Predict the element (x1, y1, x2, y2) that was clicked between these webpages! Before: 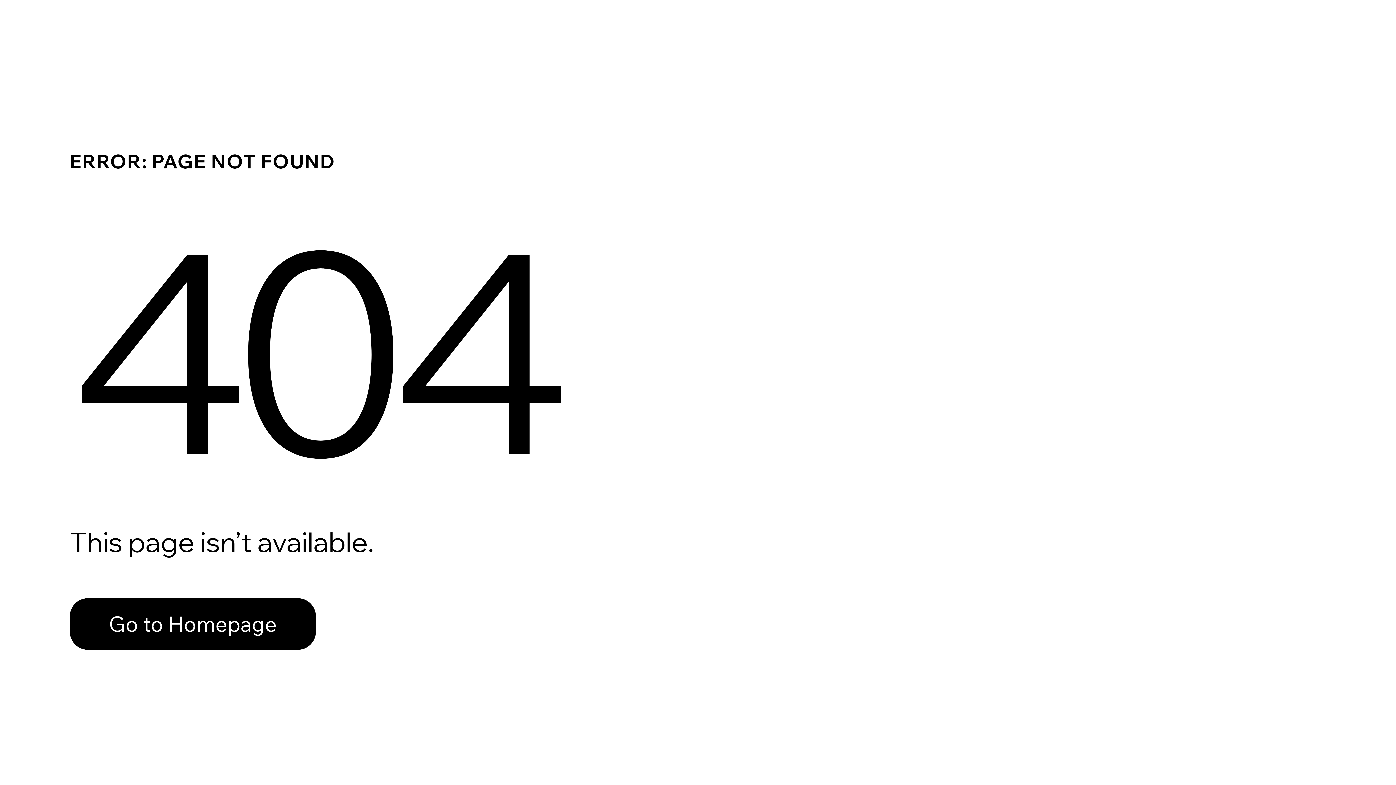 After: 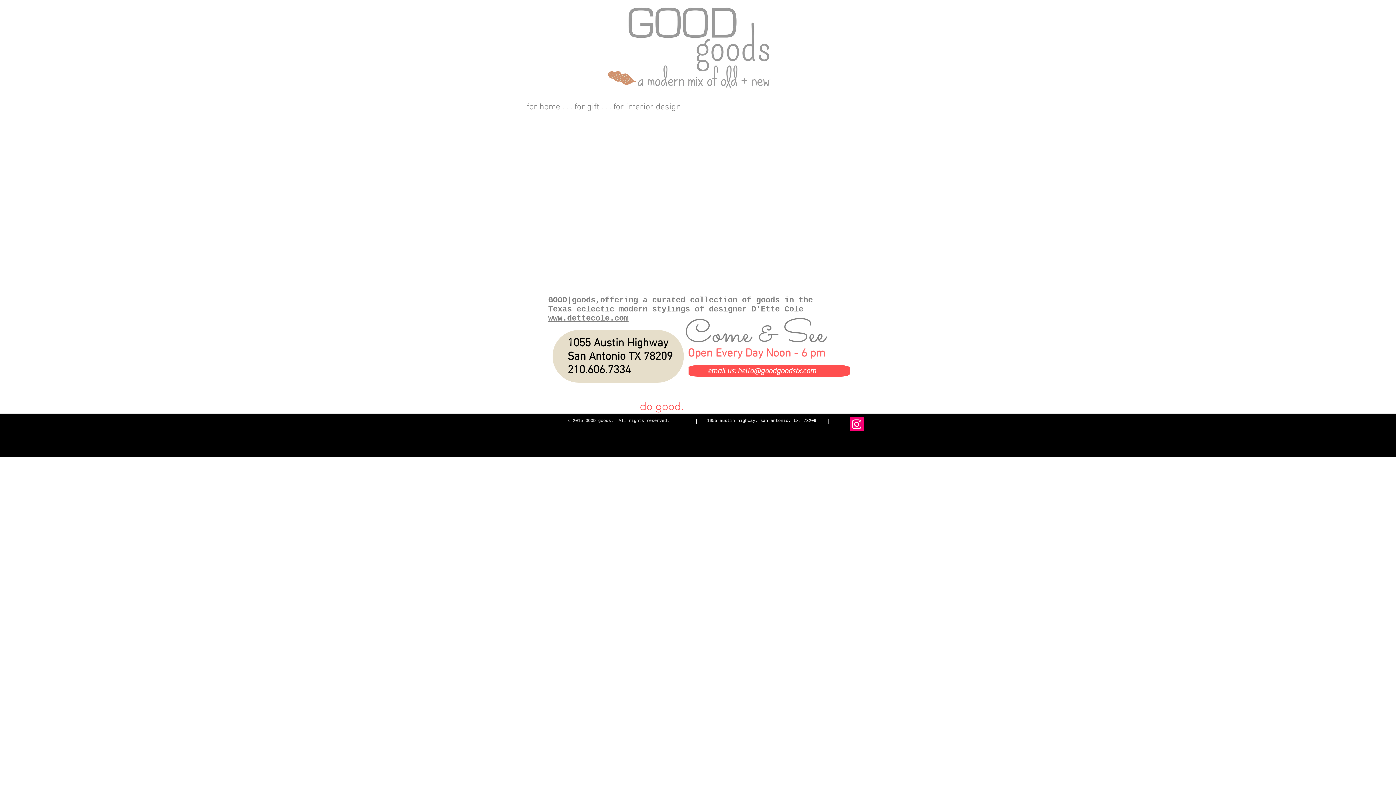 Action: label: Go to Homepage bbox: (69, 582, 768, 659)